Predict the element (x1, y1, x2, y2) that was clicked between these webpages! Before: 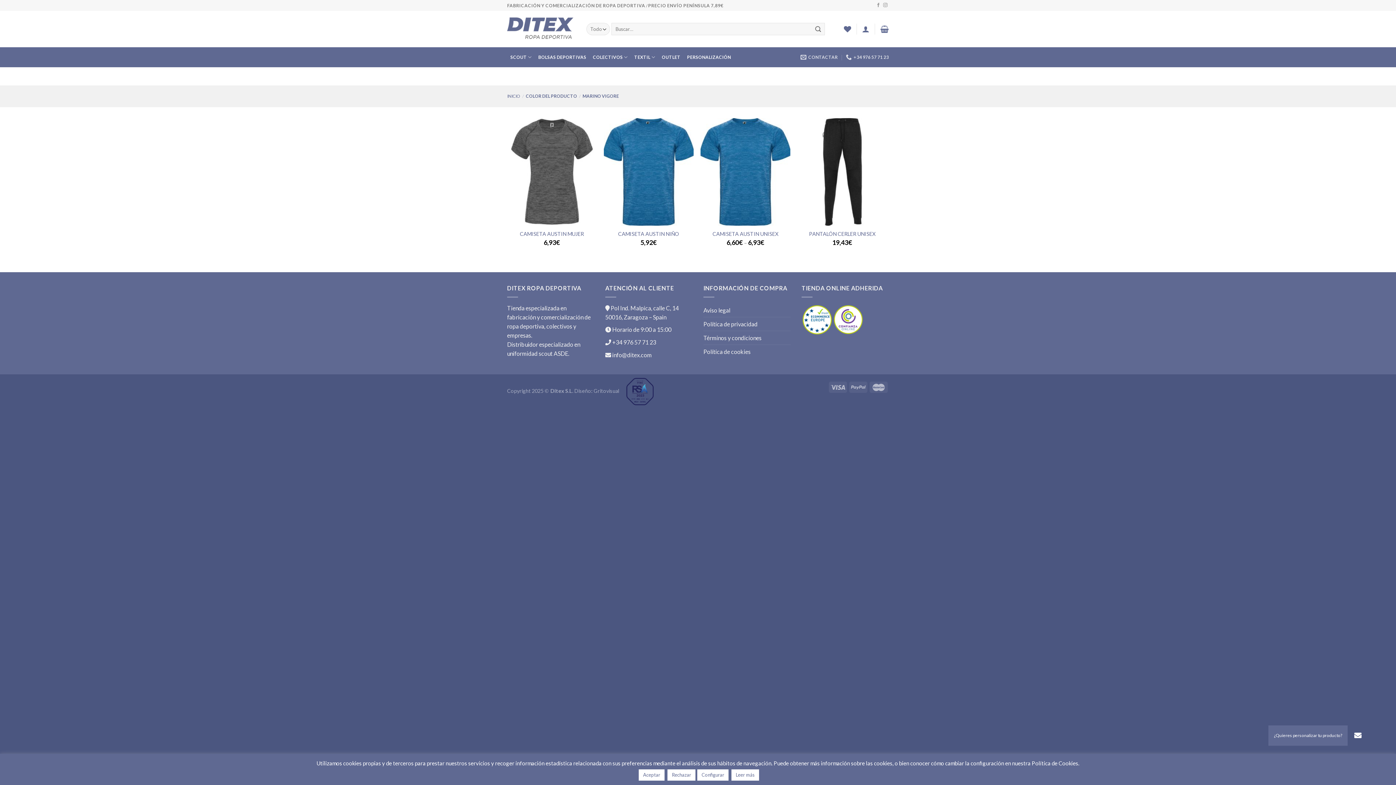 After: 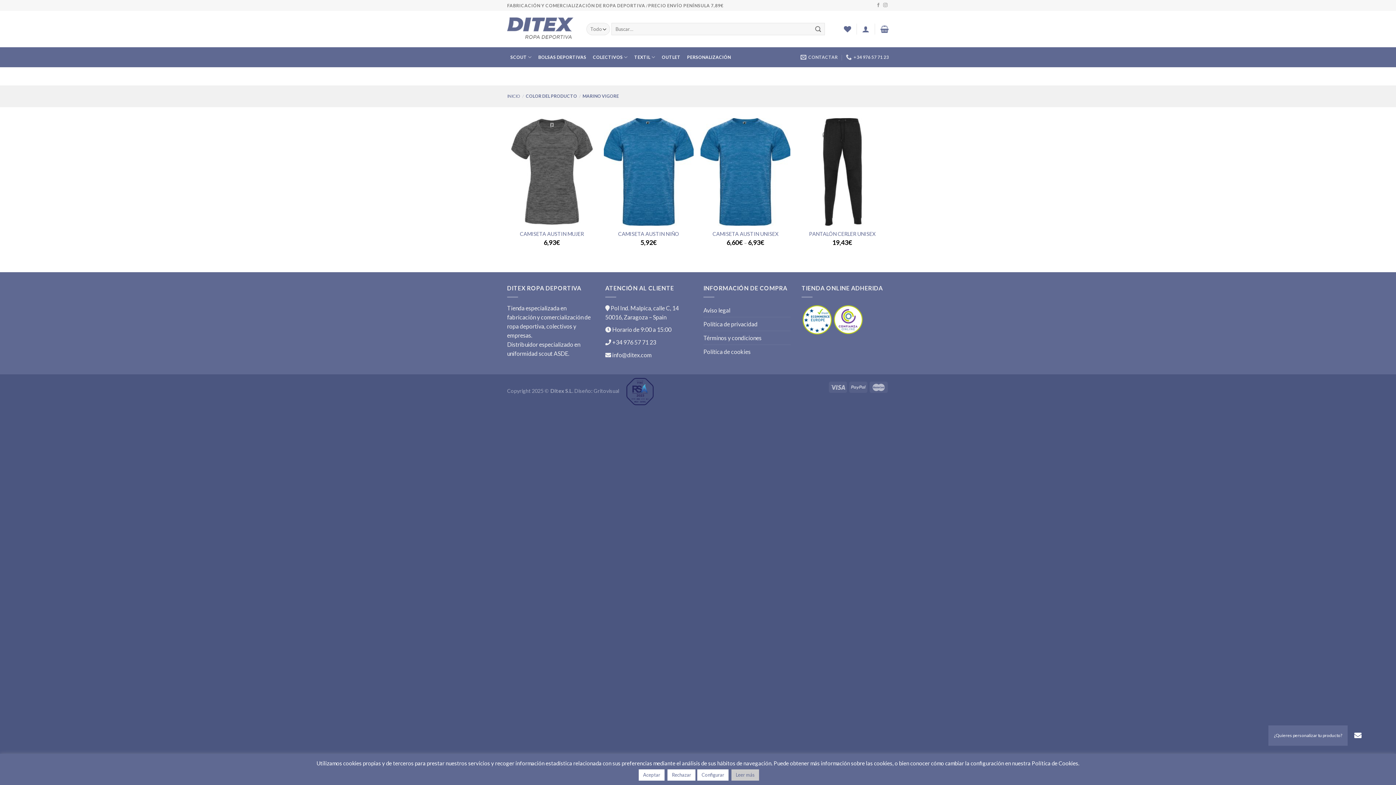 Action: label: Leer más bbox: (731, 769, 759, 781)